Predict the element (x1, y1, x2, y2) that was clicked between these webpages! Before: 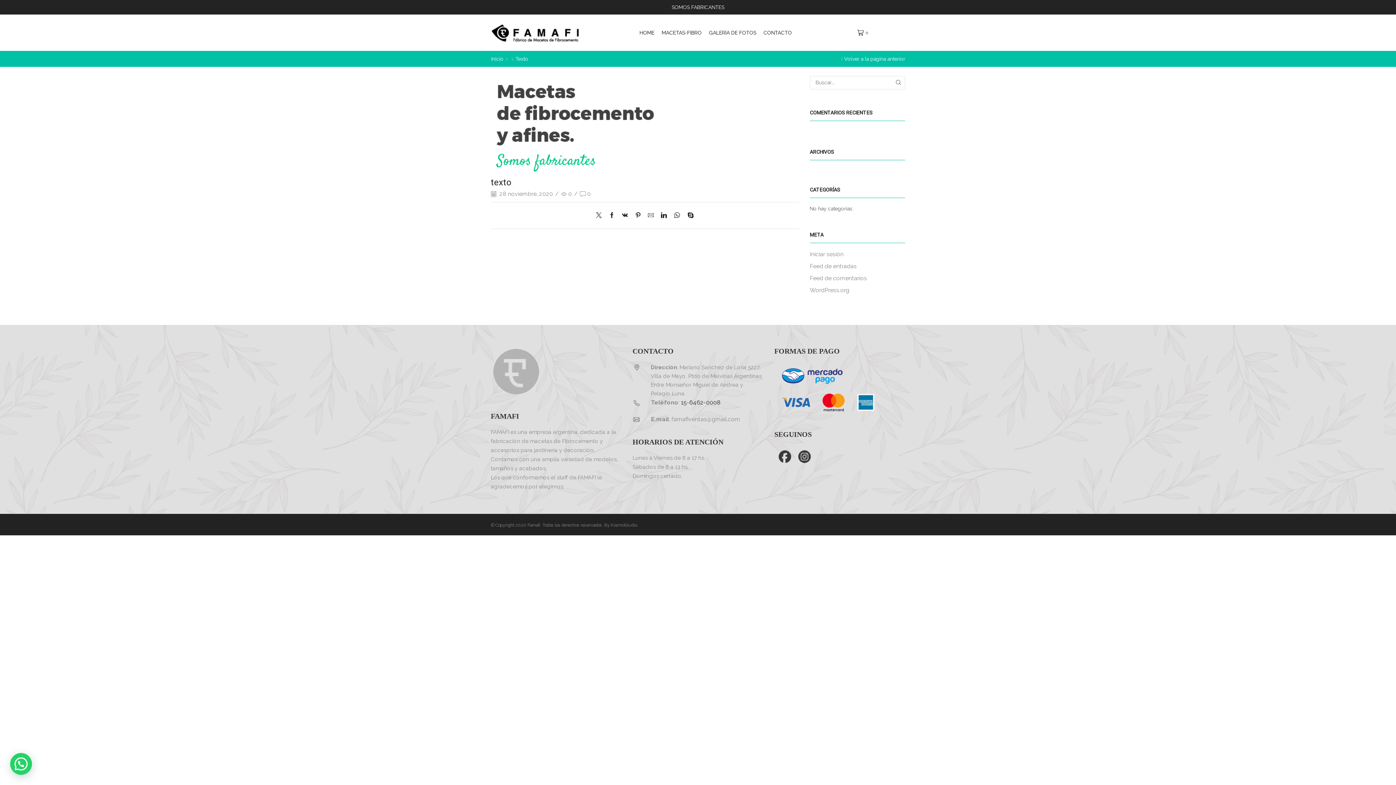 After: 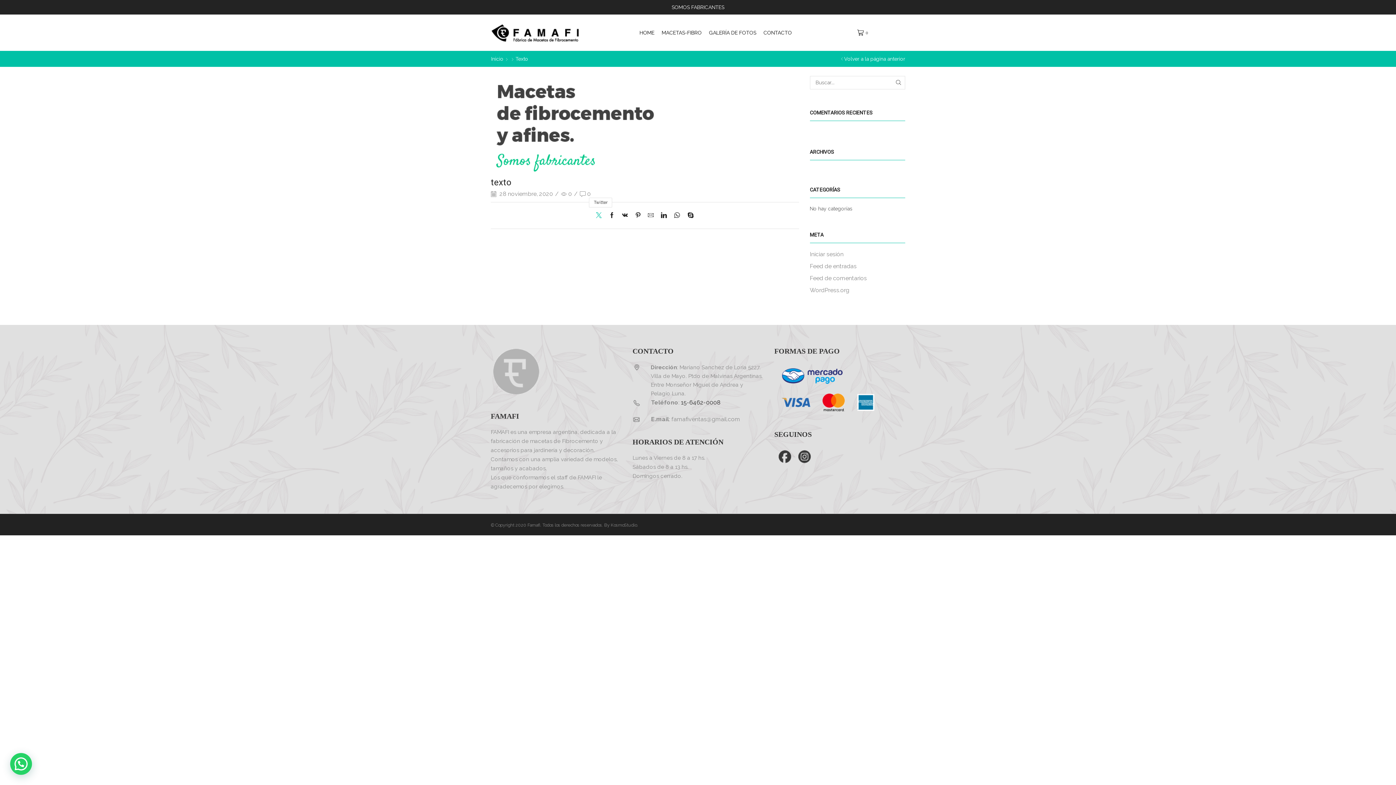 Action: bbox: (596, 211, 605, 220)